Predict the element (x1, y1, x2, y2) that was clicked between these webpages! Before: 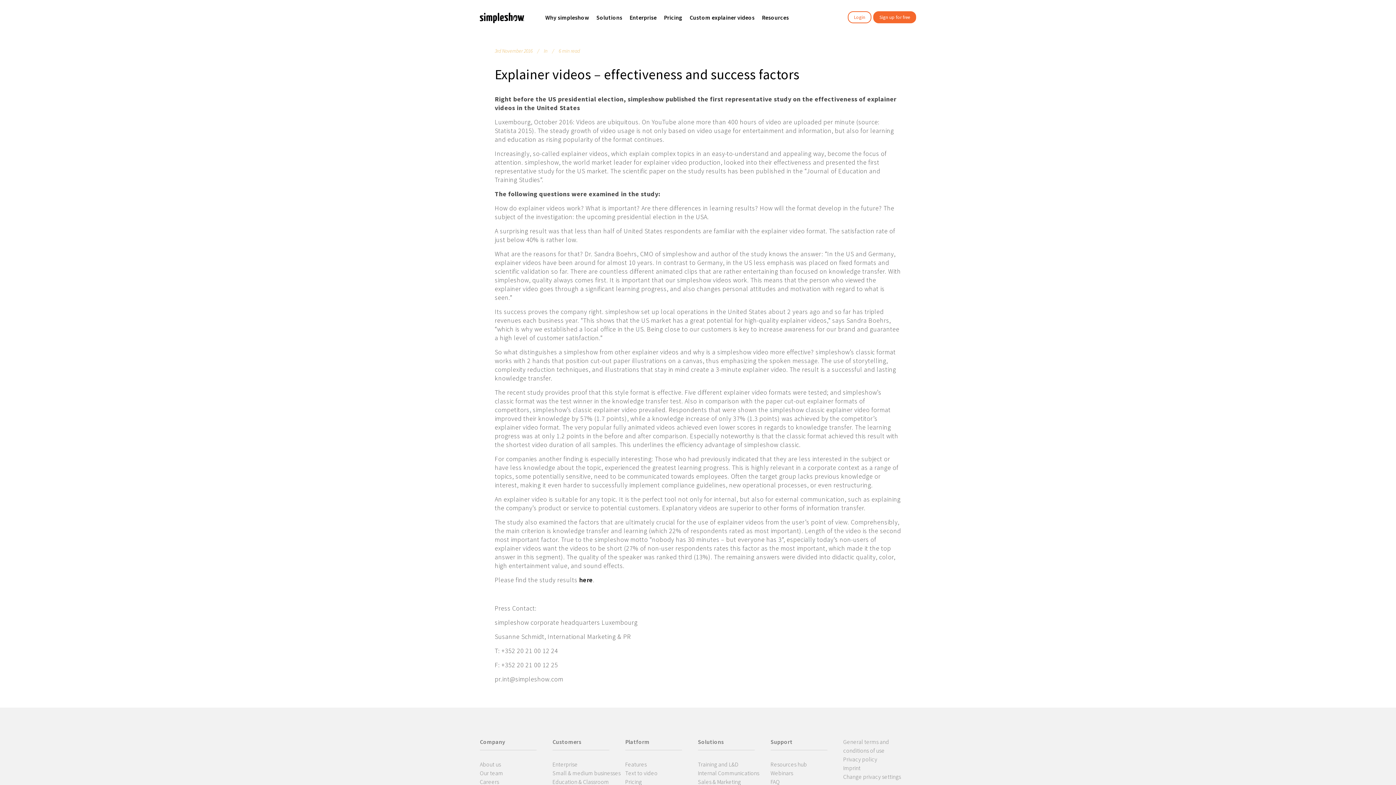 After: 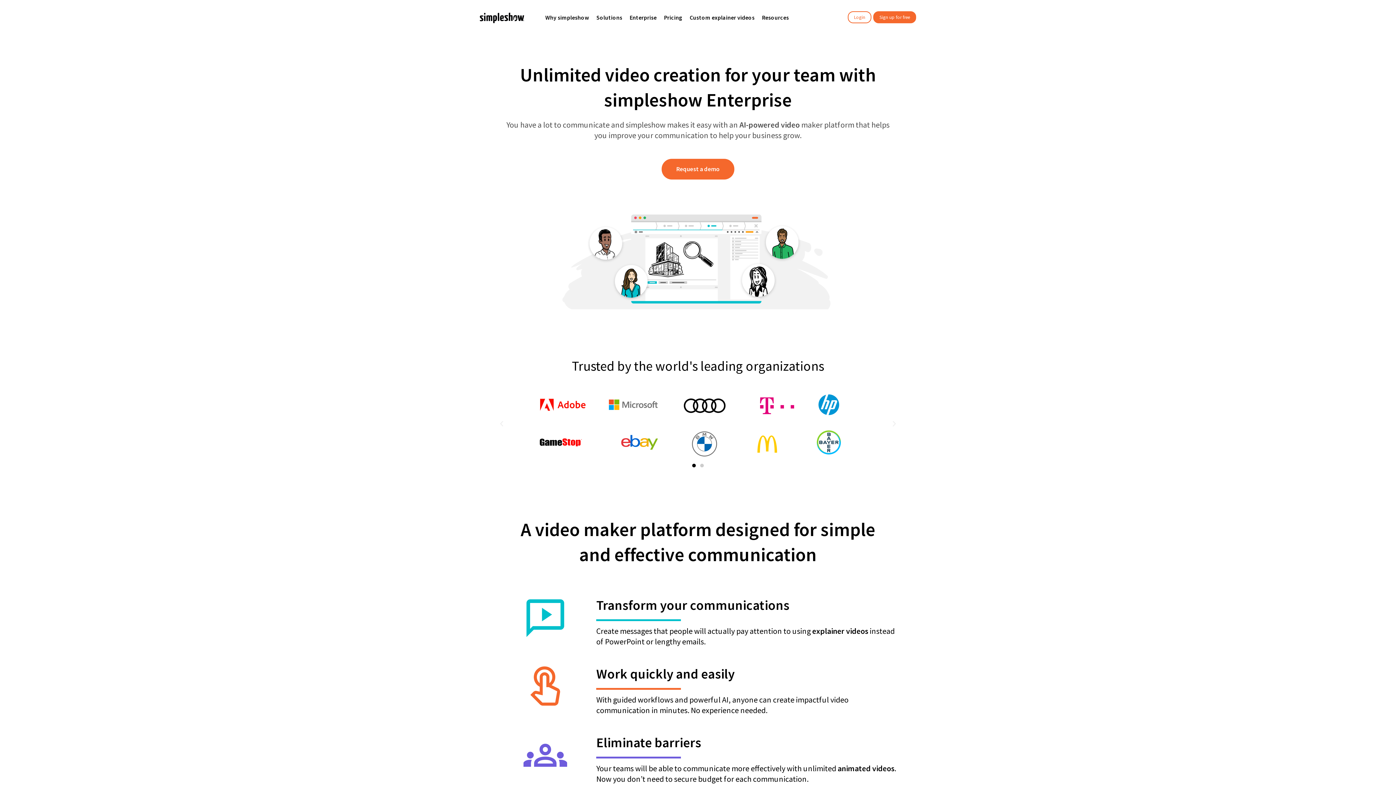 Action: bbox: (626, 0, 660, 34) label: Enterprise